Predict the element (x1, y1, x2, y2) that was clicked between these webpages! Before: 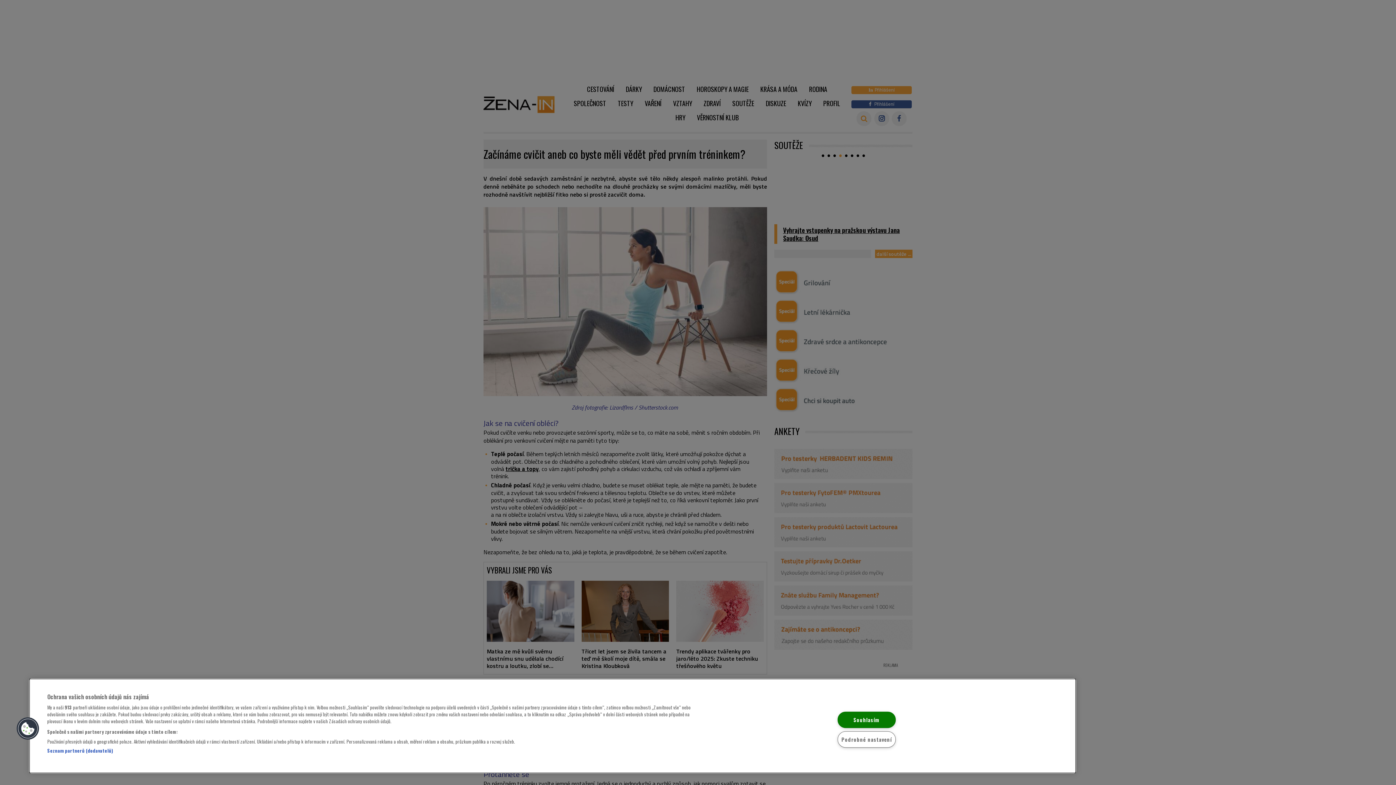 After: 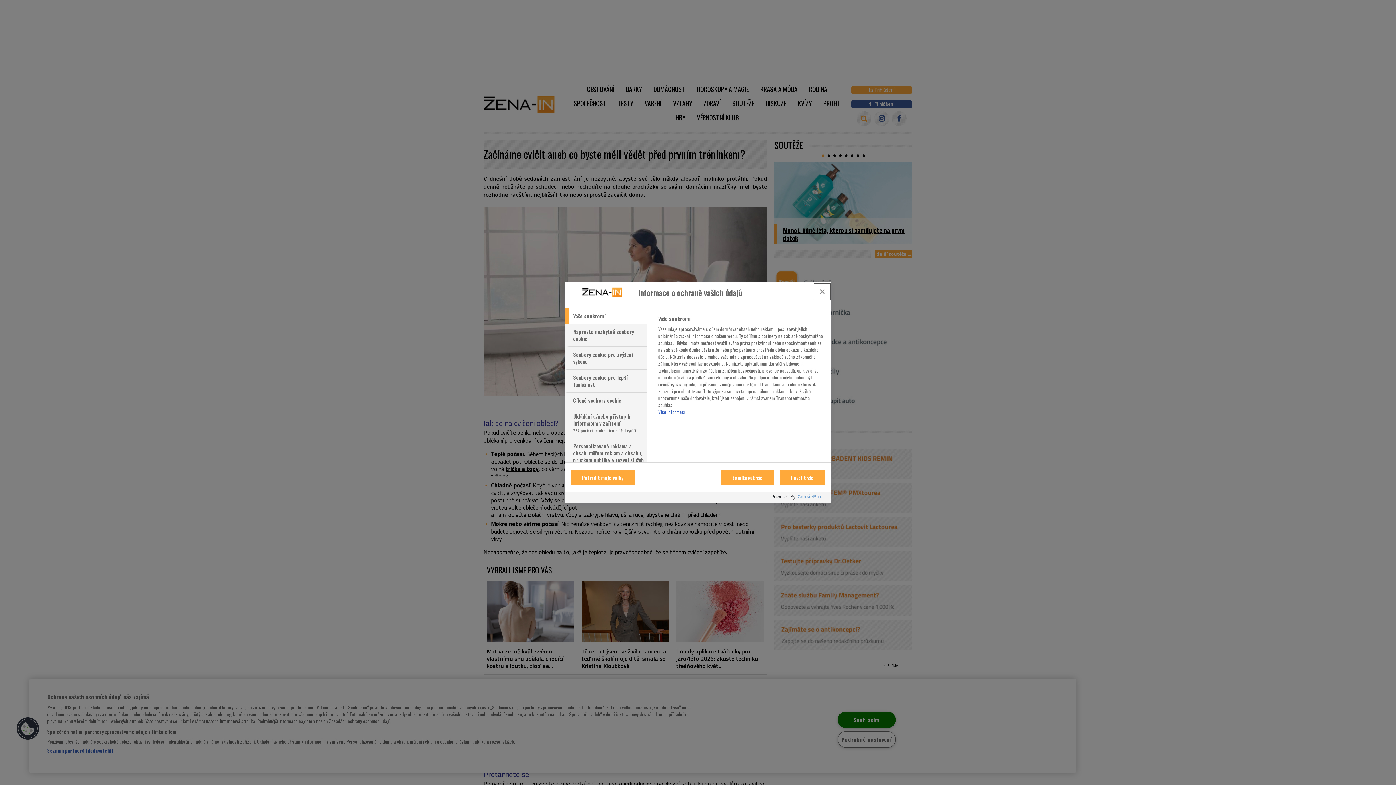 Action: label: Podrobné nastavení bbox: (837, 731, 896, 748)